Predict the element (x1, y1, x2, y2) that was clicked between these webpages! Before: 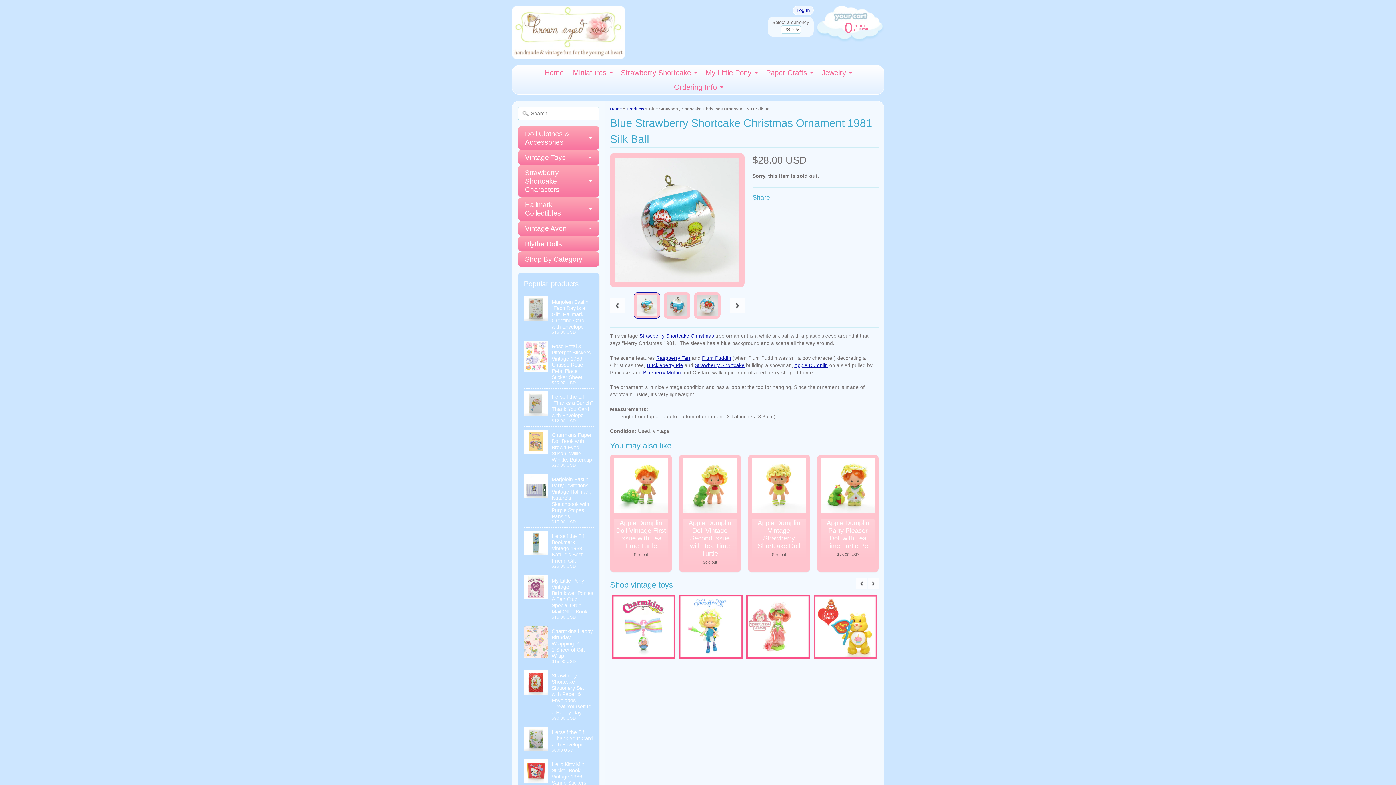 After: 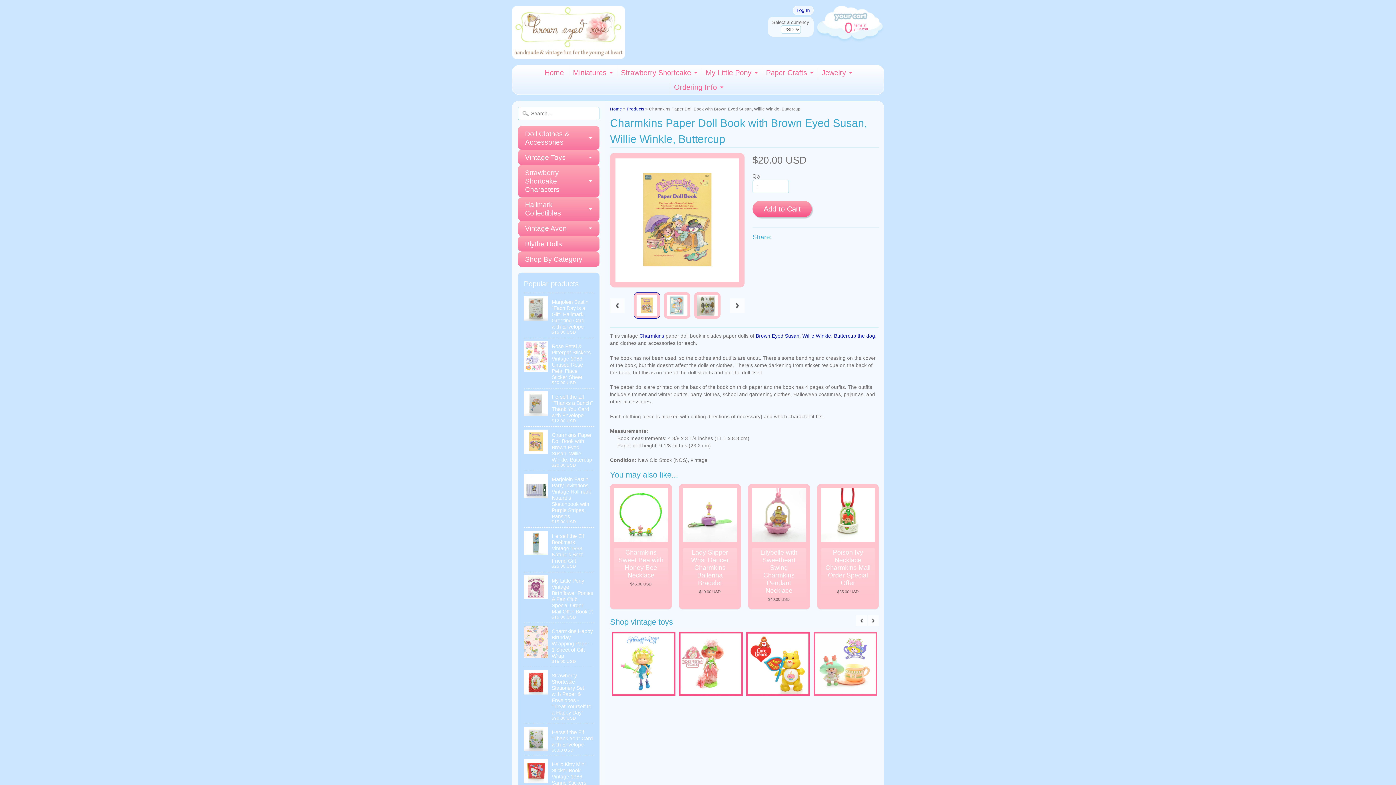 Action: bbox: (524, 426, 593, 470) label: Charmkins Paper Doll Book with Brown Eyed Susan, Willie Winkle, Buttercup
$20.00 USD